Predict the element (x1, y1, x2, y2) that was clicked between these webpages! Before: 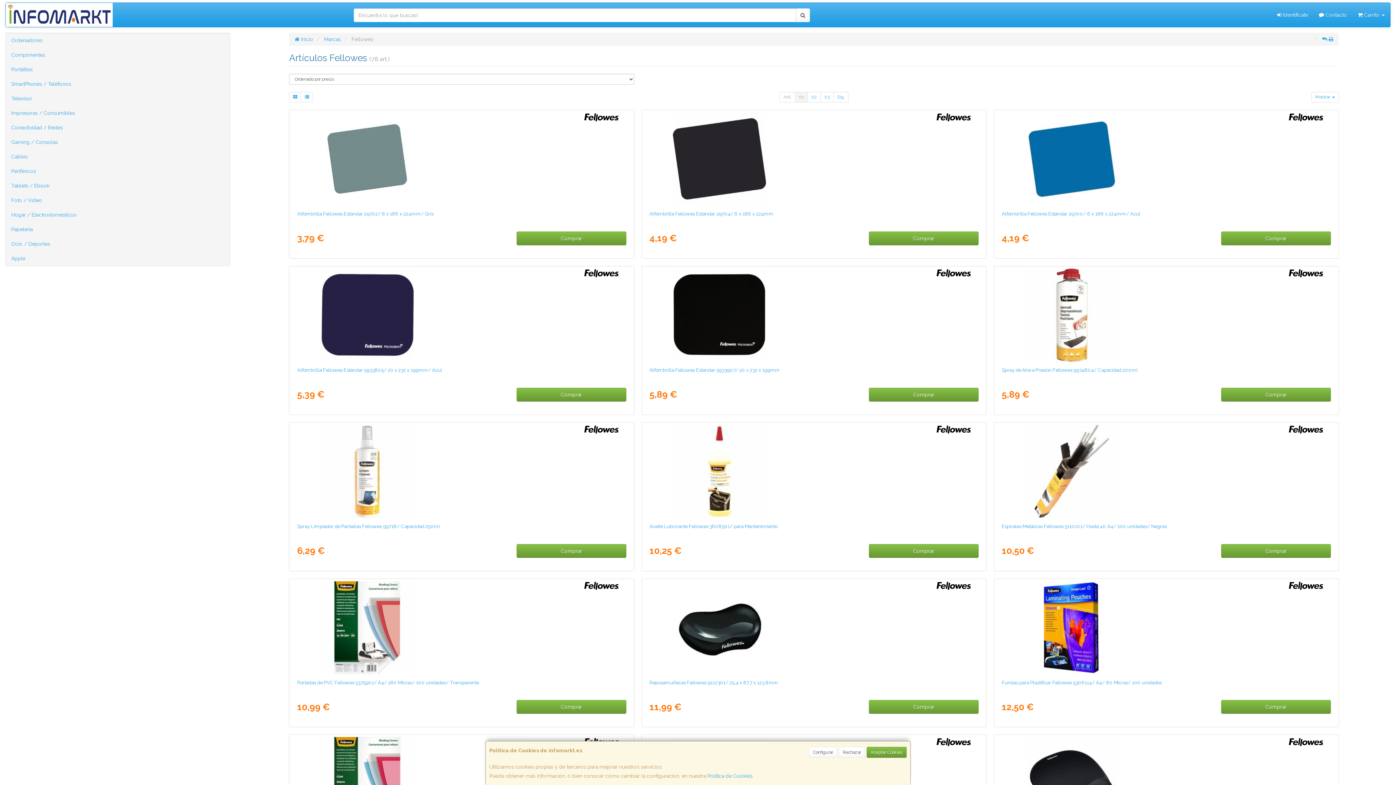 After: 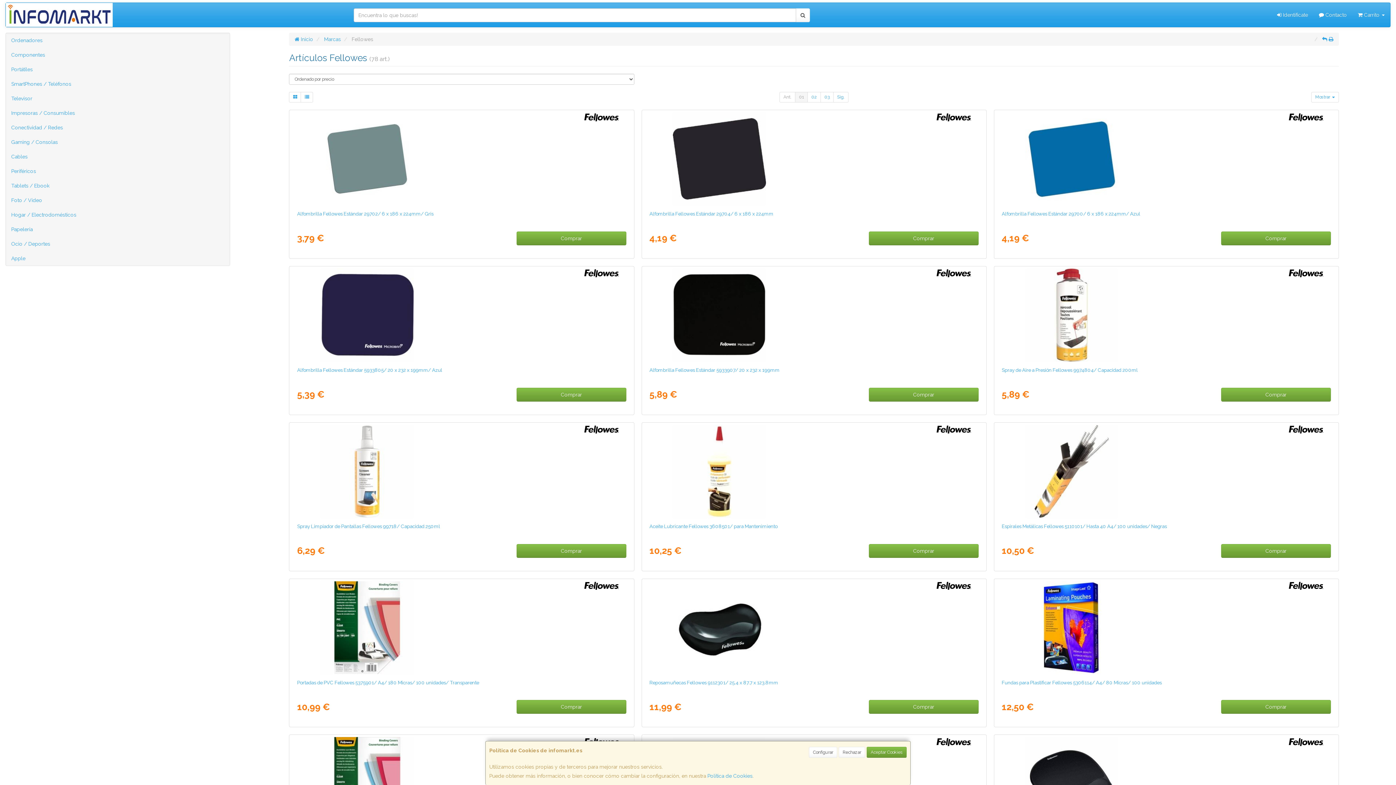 Action: bbox: (795, 92, 808, 102) label: 01